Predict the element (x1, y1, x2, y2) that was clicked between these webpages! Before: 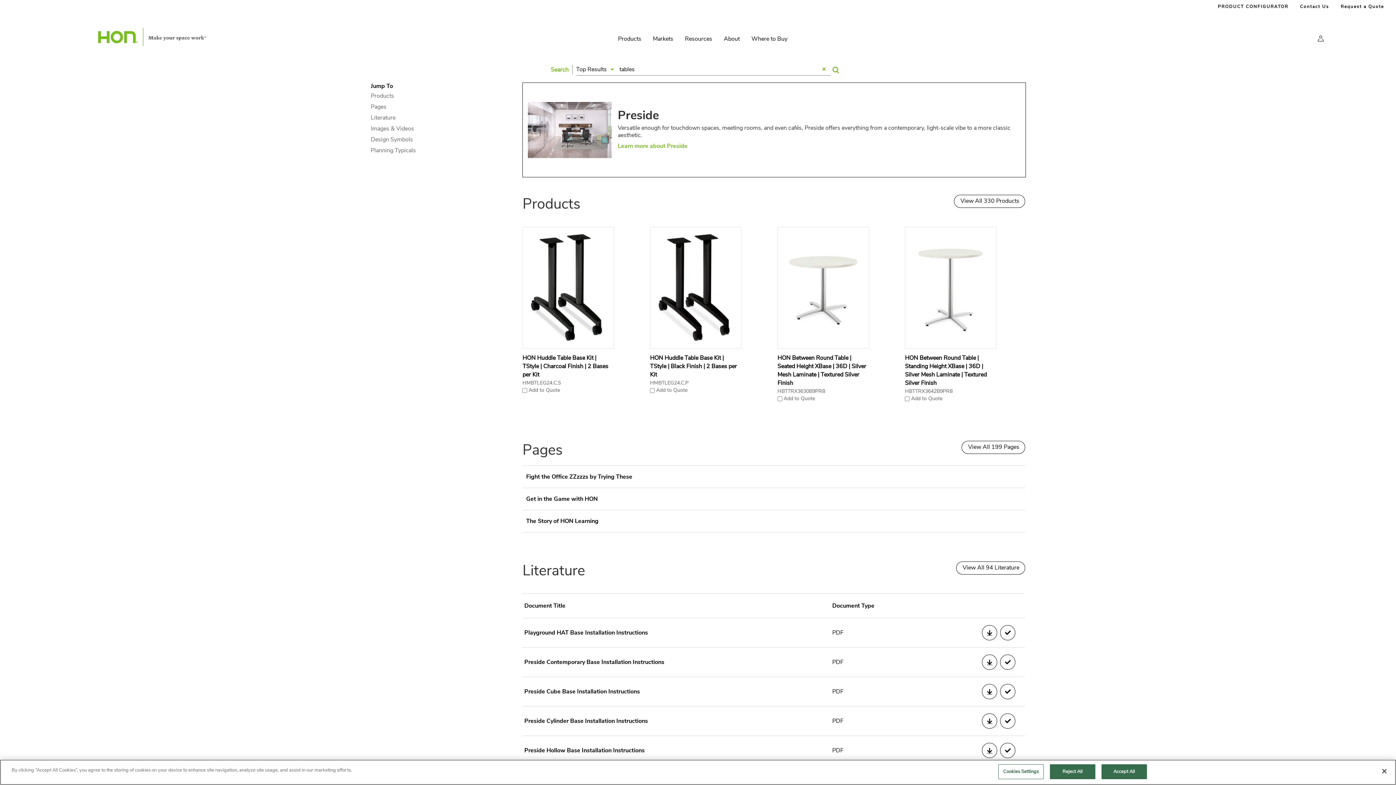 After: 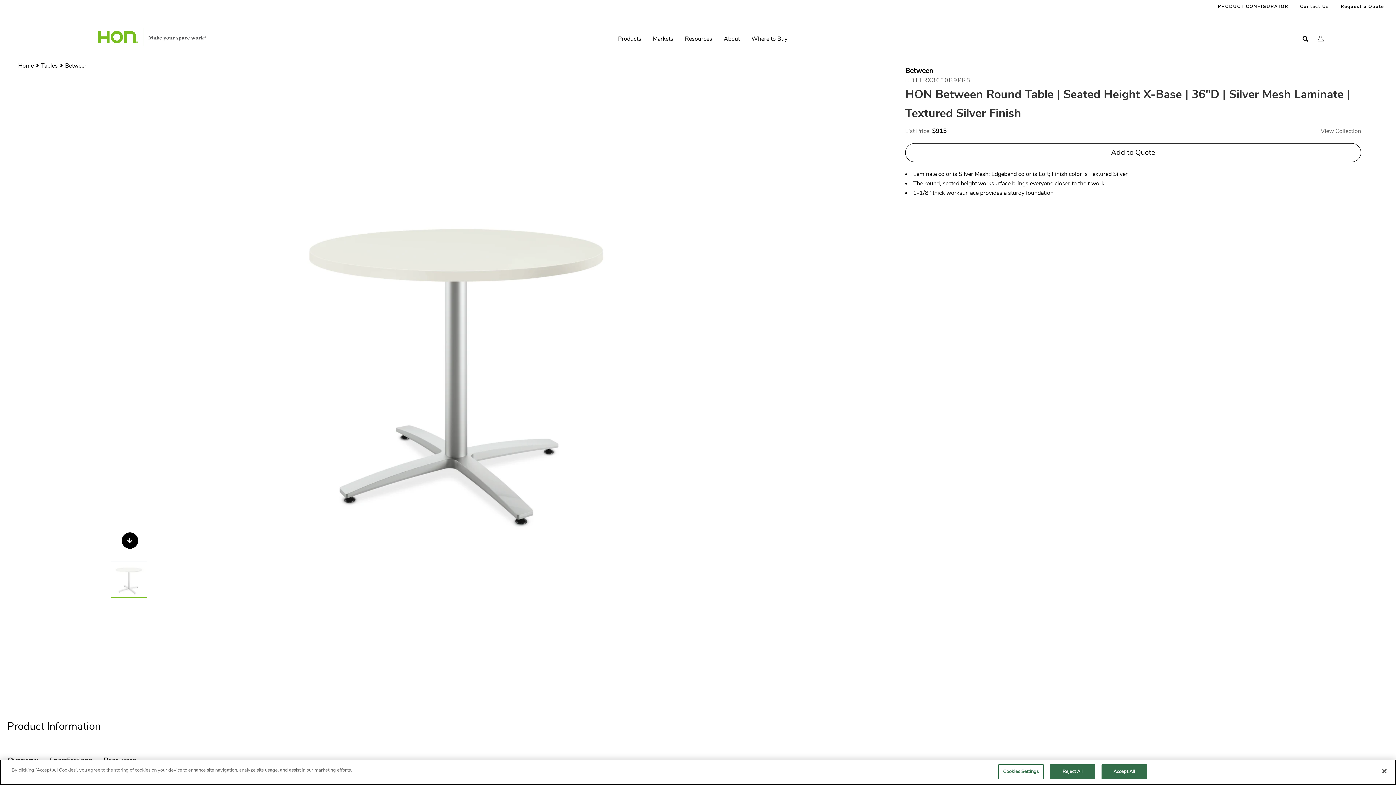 Action: bbox: (777, 226, 897, 389) label: HON Between Round Table | Seated Height XBase | 36D | Silver Mesh Laminate | Textured Silver Finish